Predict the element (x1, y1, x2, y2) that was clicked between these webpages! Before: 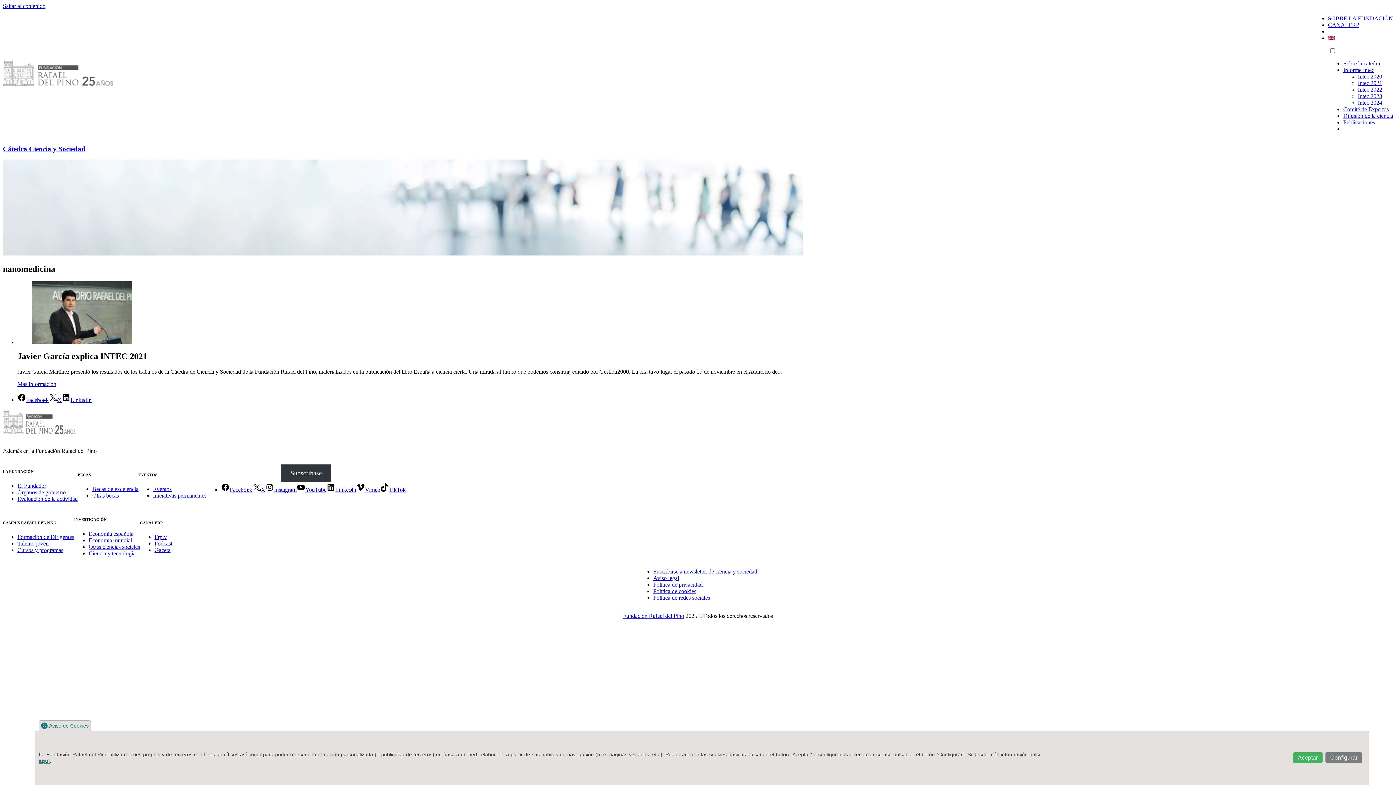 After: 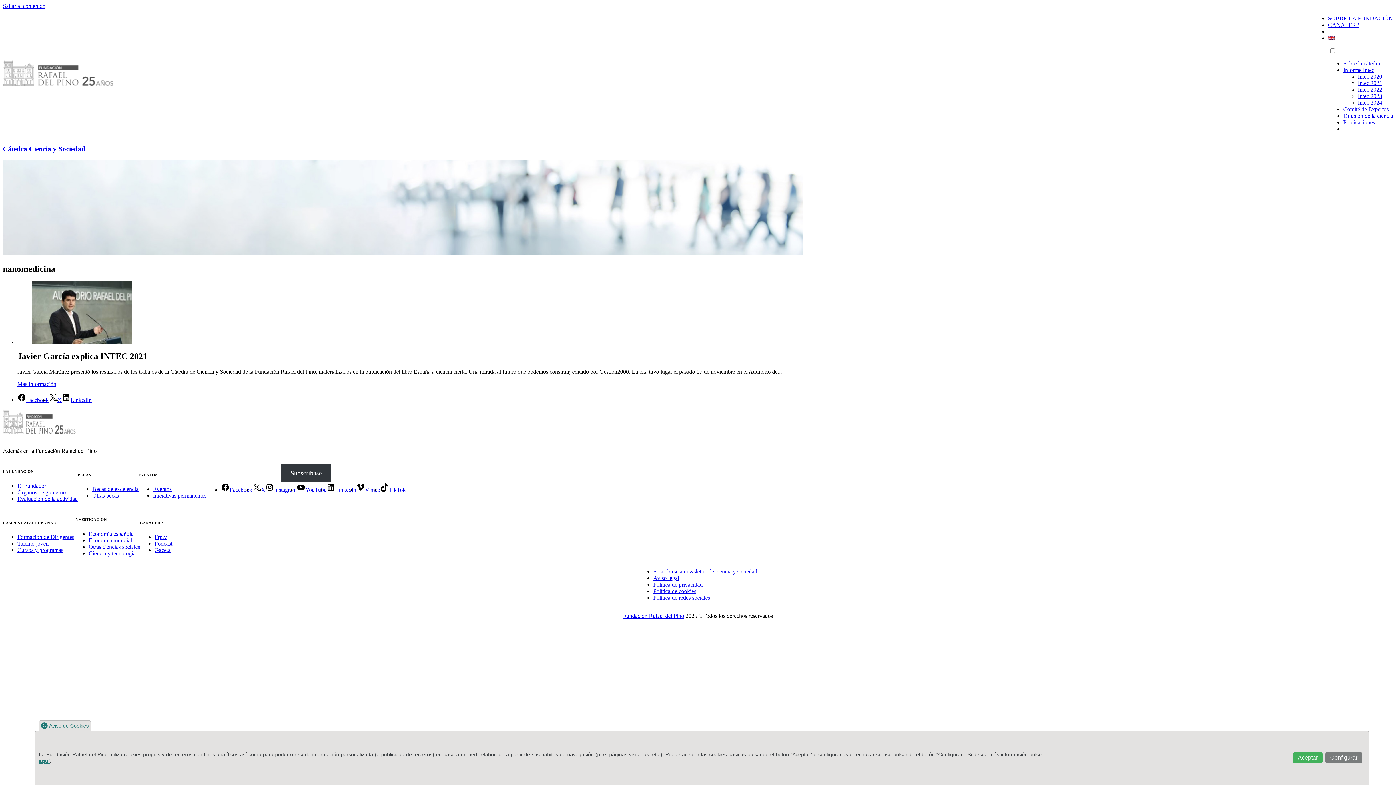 Action: bbox: (88, 550, 135, 556) label: Ciencia y tecnología